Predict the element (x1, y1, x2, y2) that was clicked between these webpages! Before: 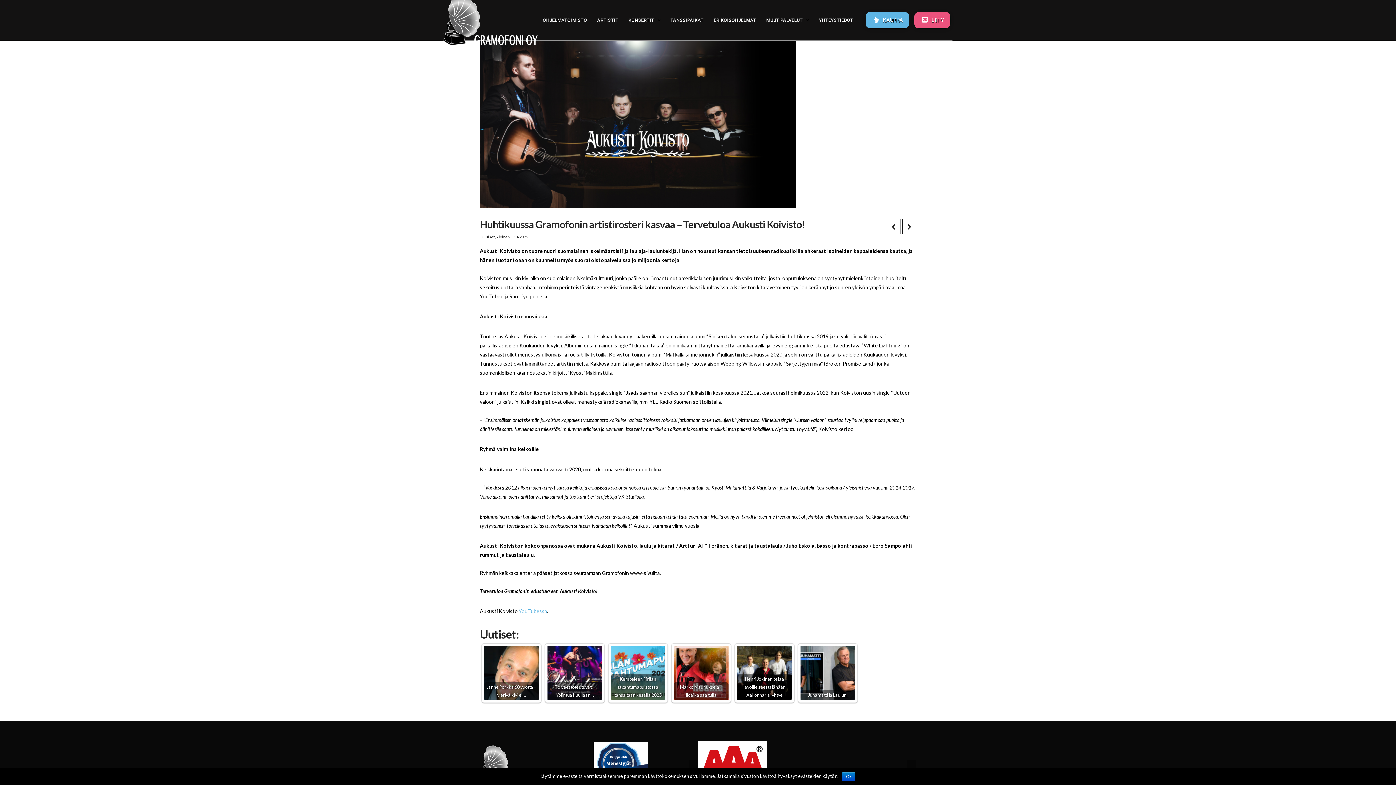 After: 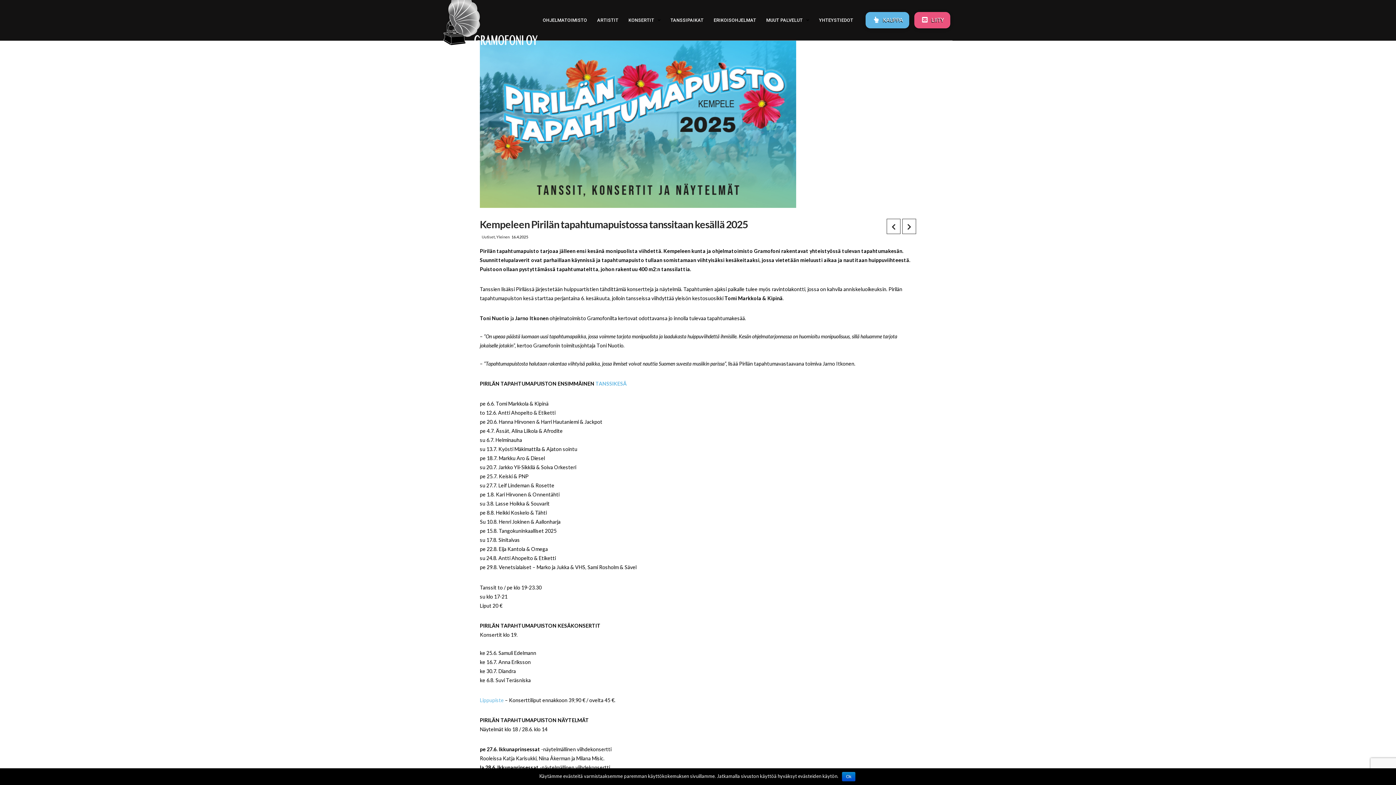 Action: bbox: (610, 646, 665, 700) label: Kempeleen Pirilän tapahtumapuistossa tanssitaan kesällä 2025